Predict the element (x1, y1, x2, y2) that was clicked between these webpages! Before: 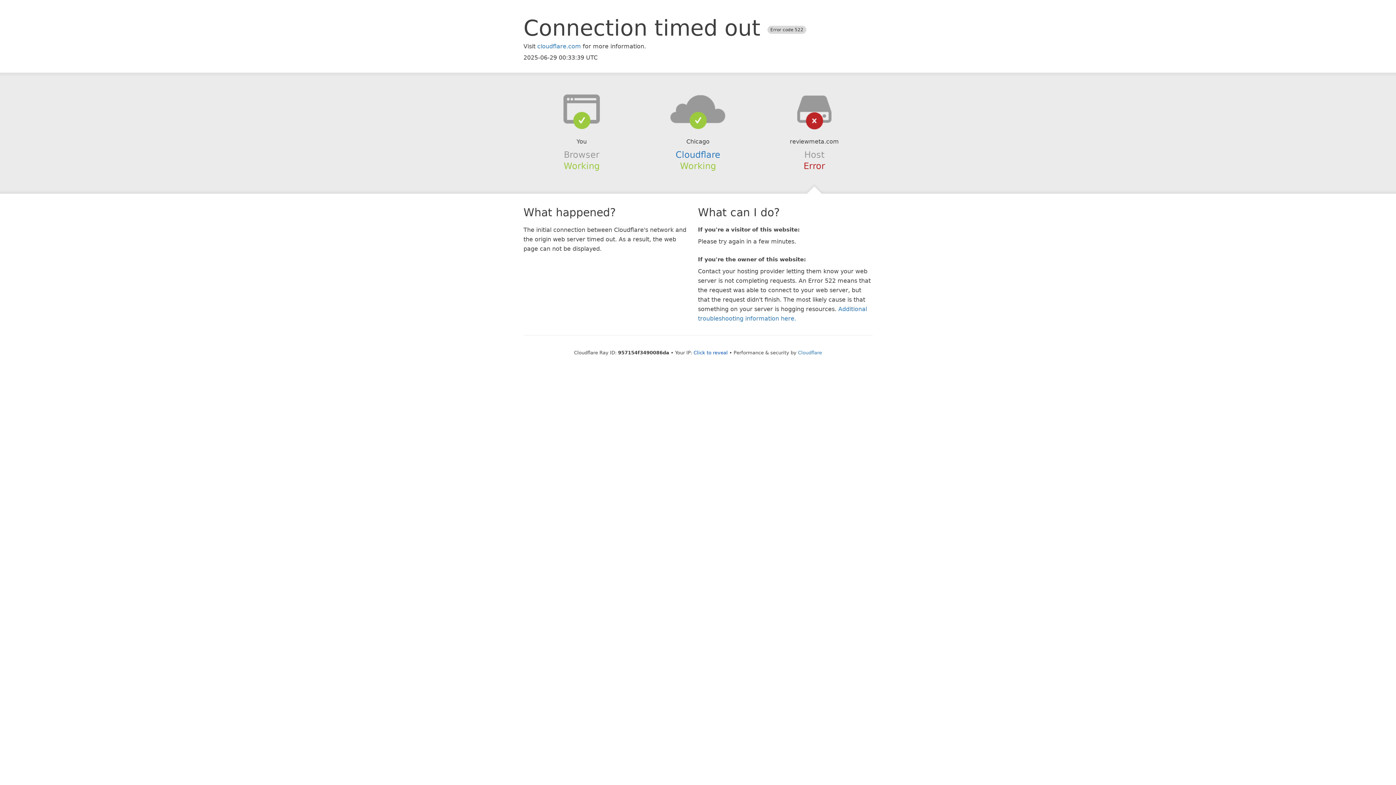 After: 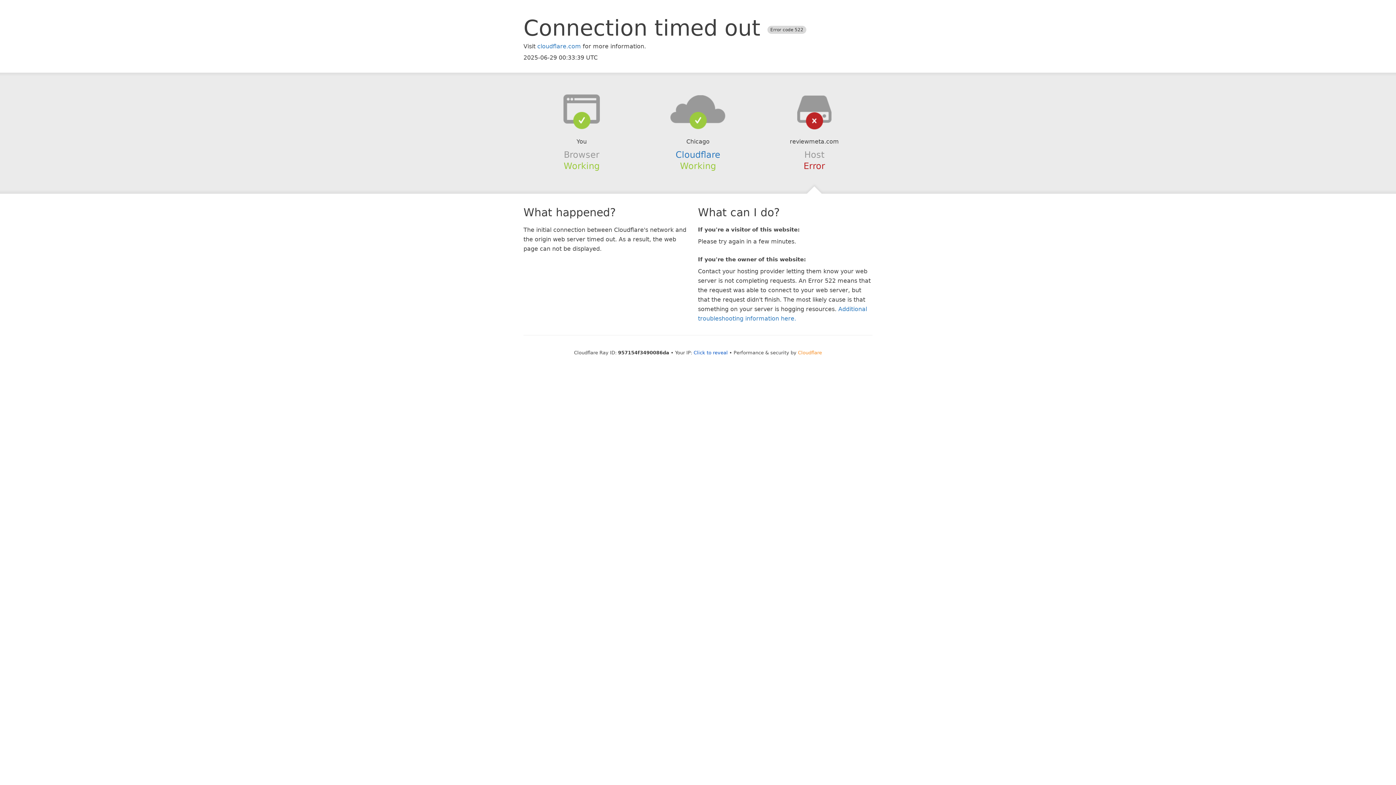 Action: bbox: (798, 350, 822, 355) label: Cloudflare